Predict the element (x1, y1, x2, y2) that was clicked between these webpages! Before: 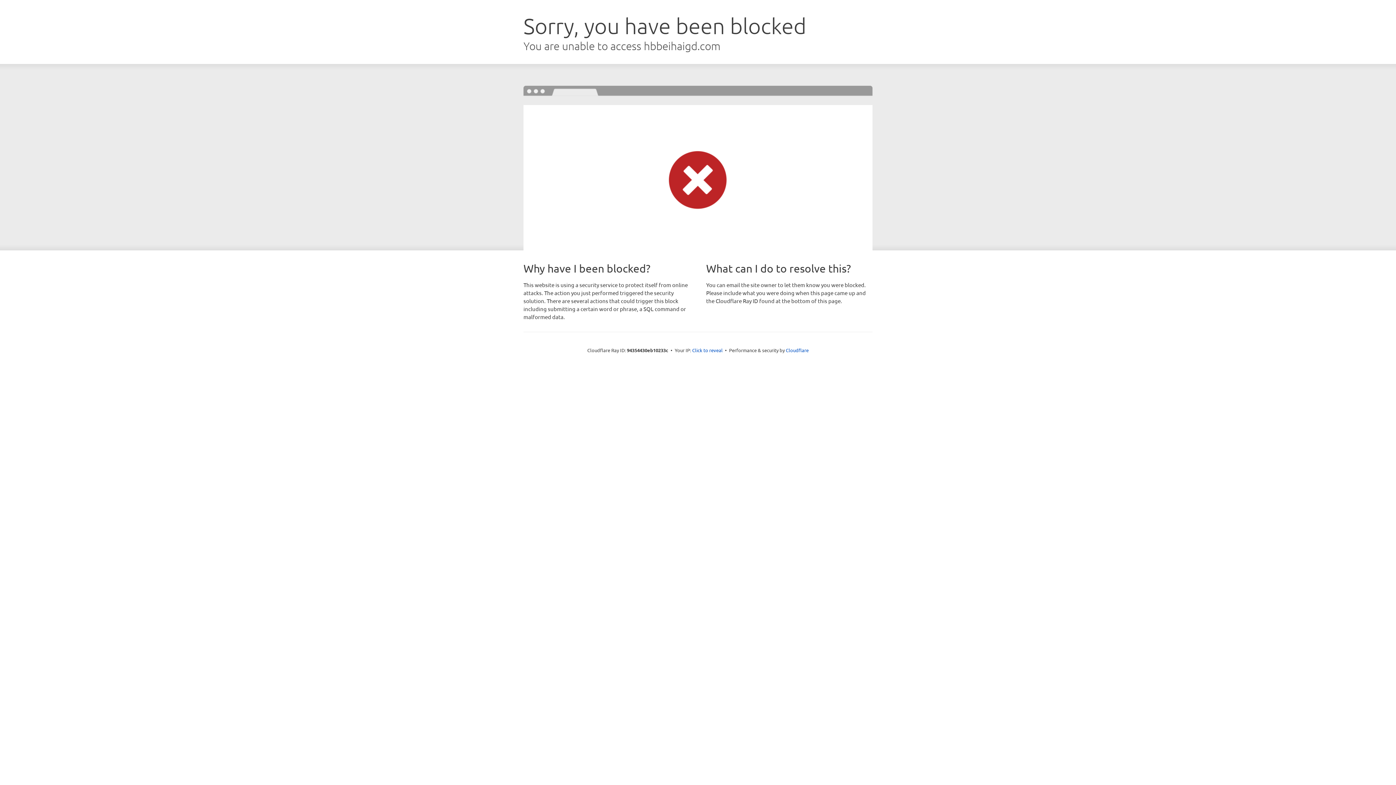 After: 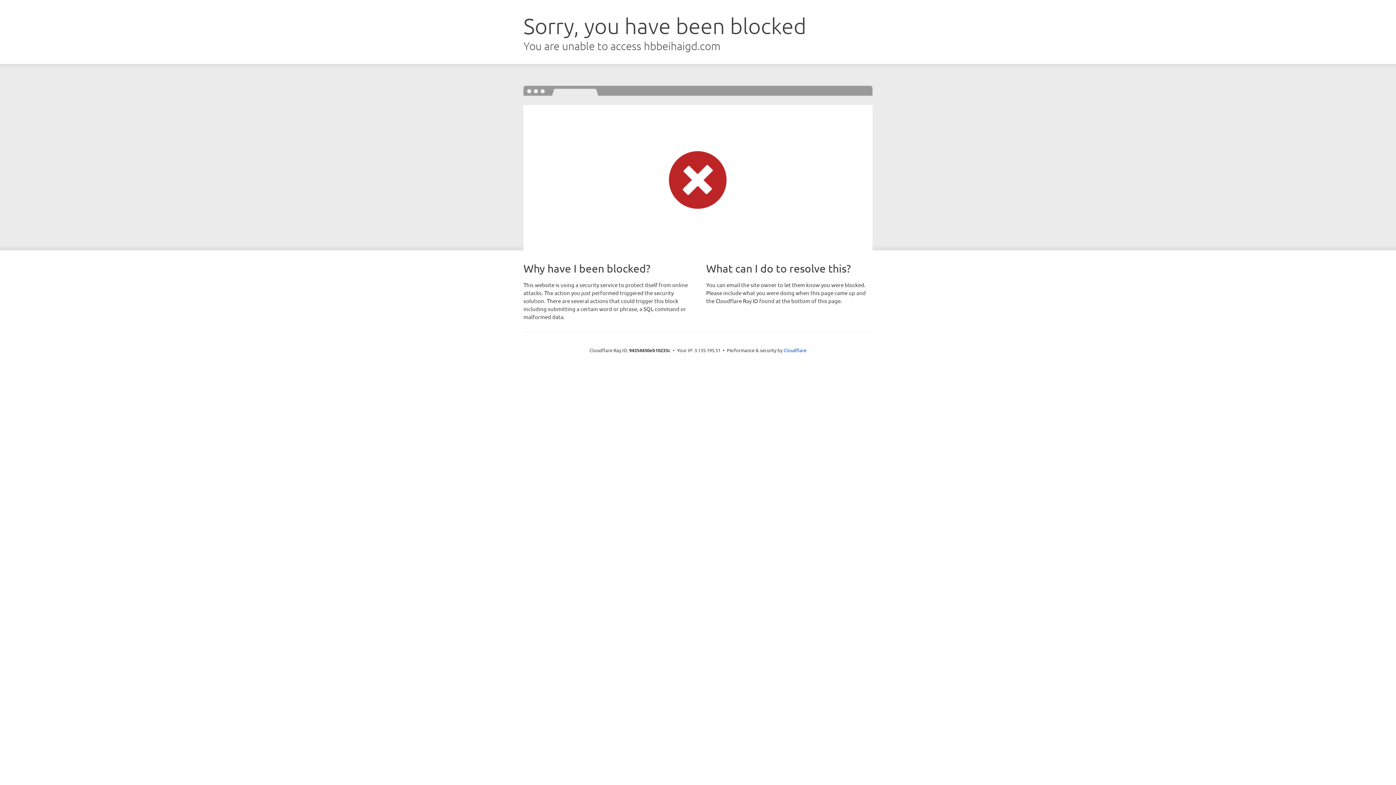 Action: bbox: (692, 346, 722, 353) label: Click to reveal